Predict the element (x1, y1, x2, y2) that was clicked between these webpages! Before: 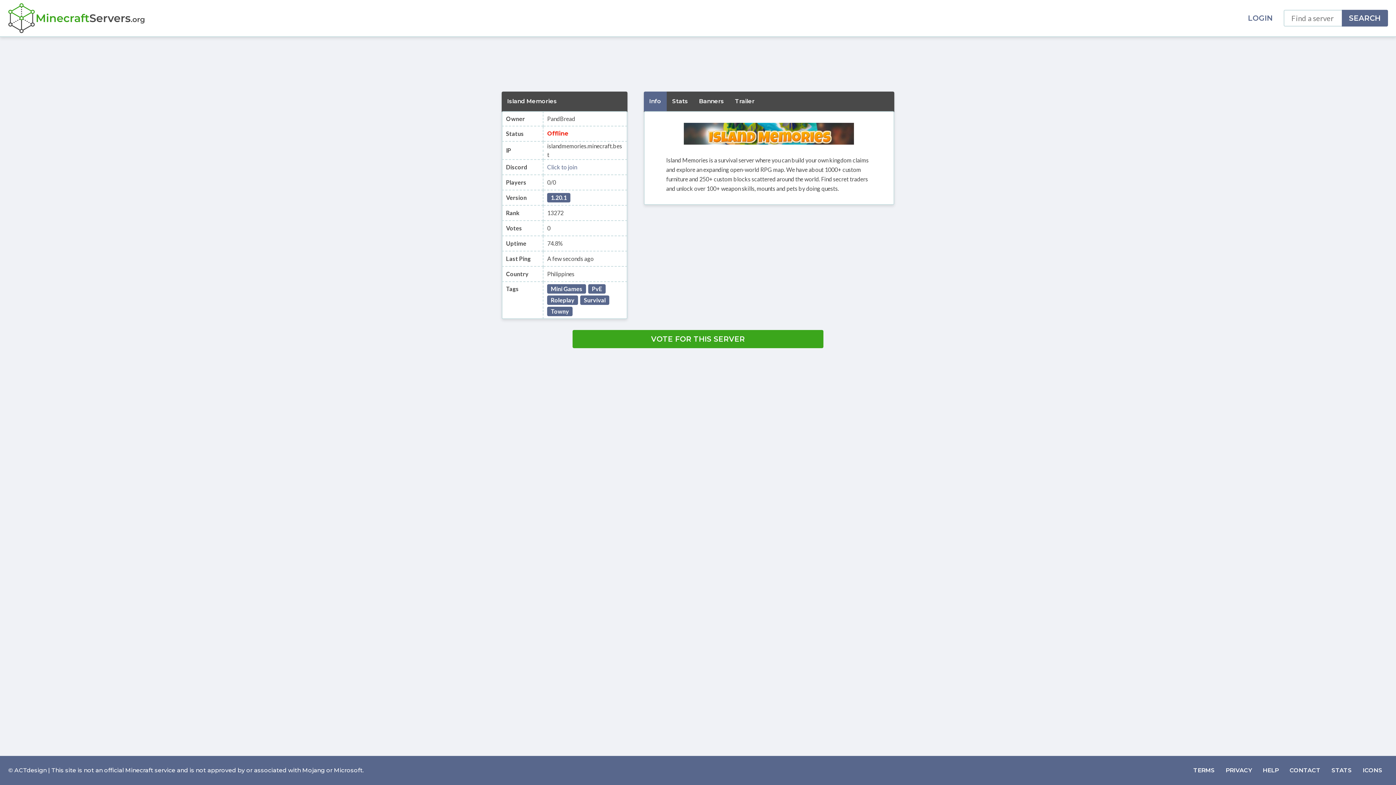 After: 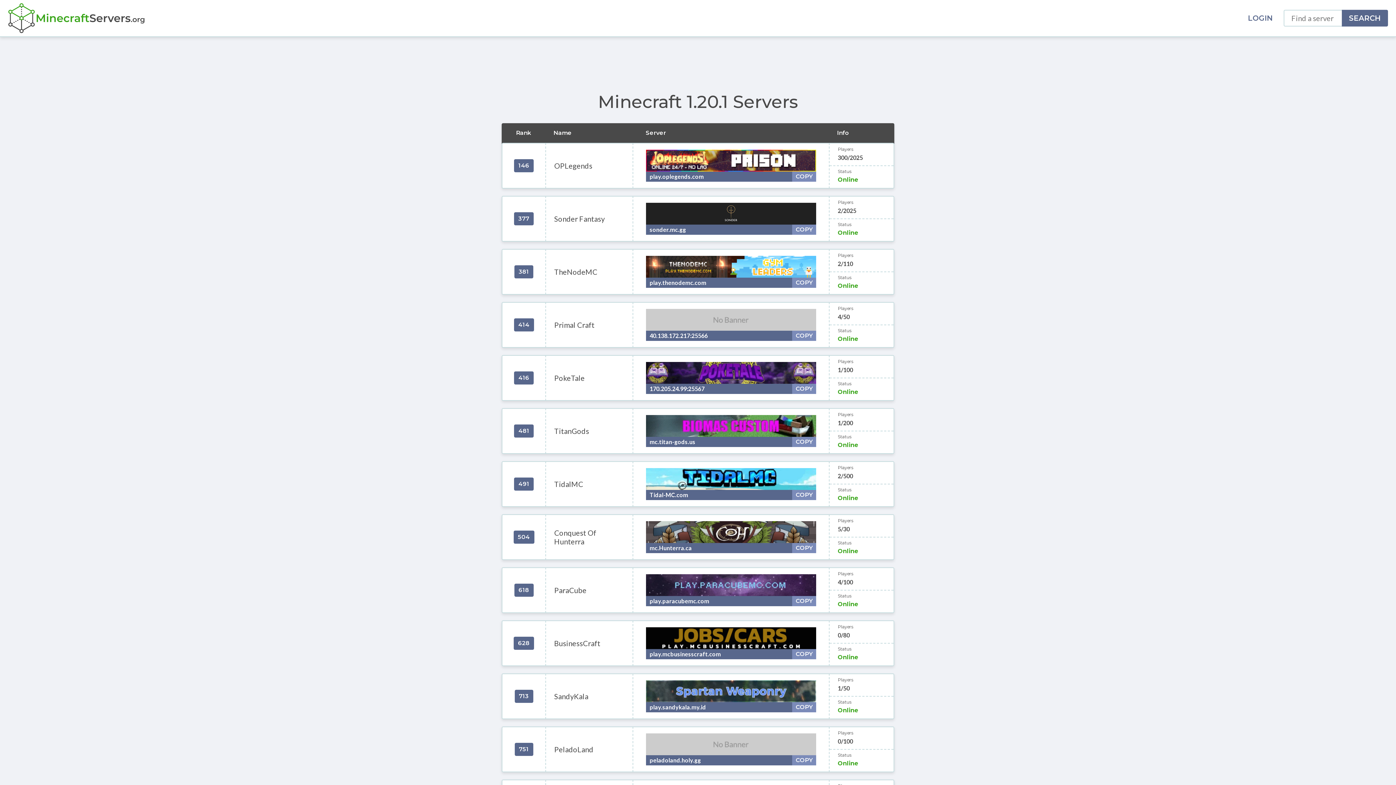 Action: bbox: (547, 193, 570, 202) label: 1.20.1